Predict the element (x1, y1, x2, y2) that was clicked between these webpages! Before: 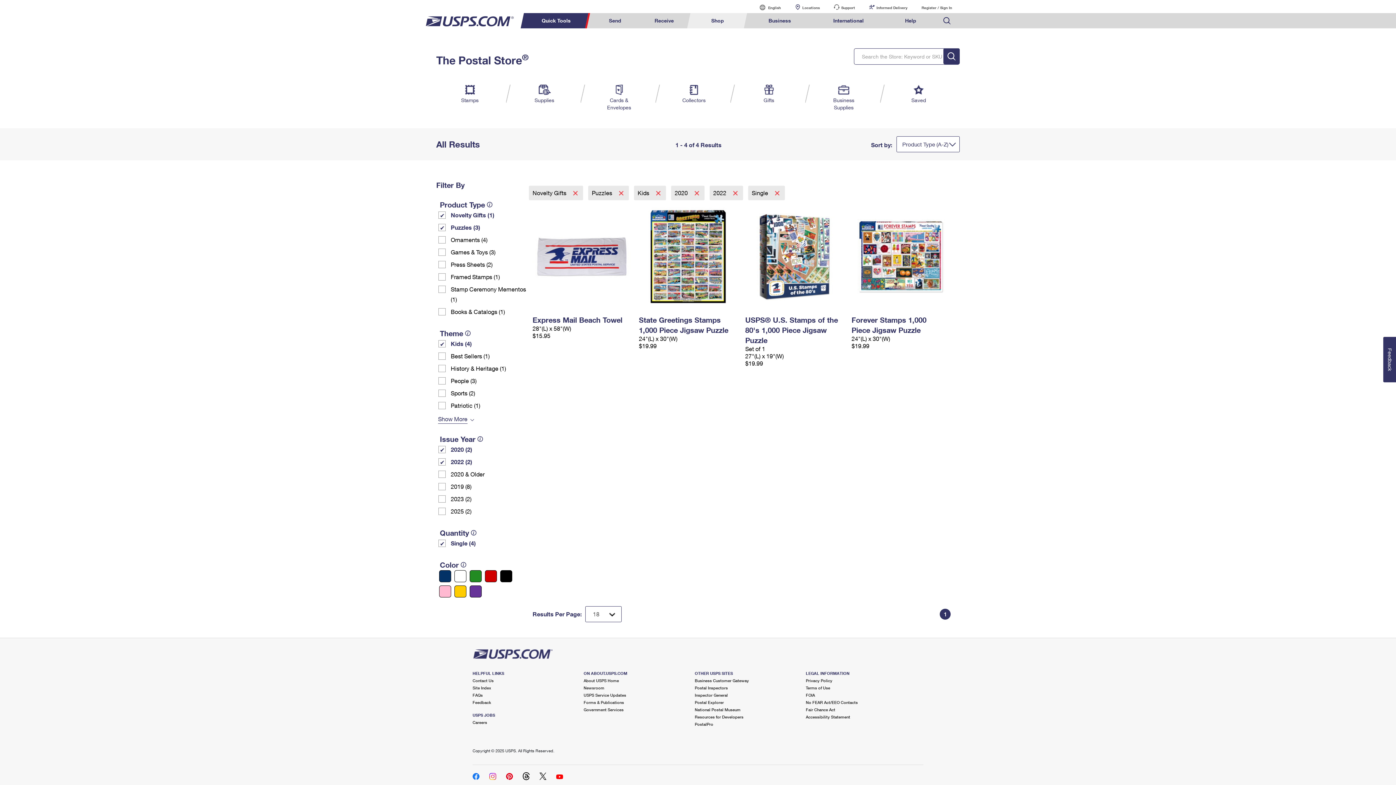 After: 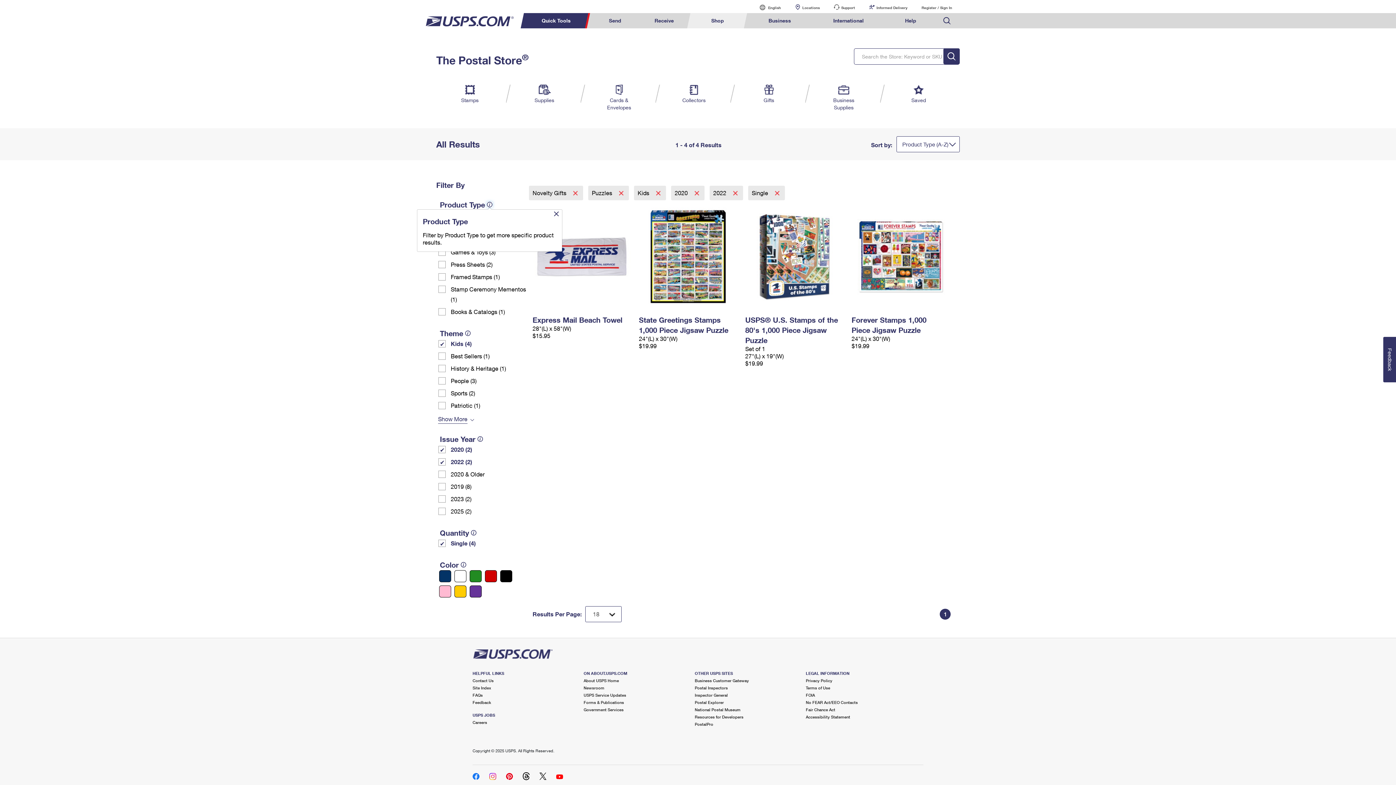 Action: bbox: (486, 201, 492, 207)